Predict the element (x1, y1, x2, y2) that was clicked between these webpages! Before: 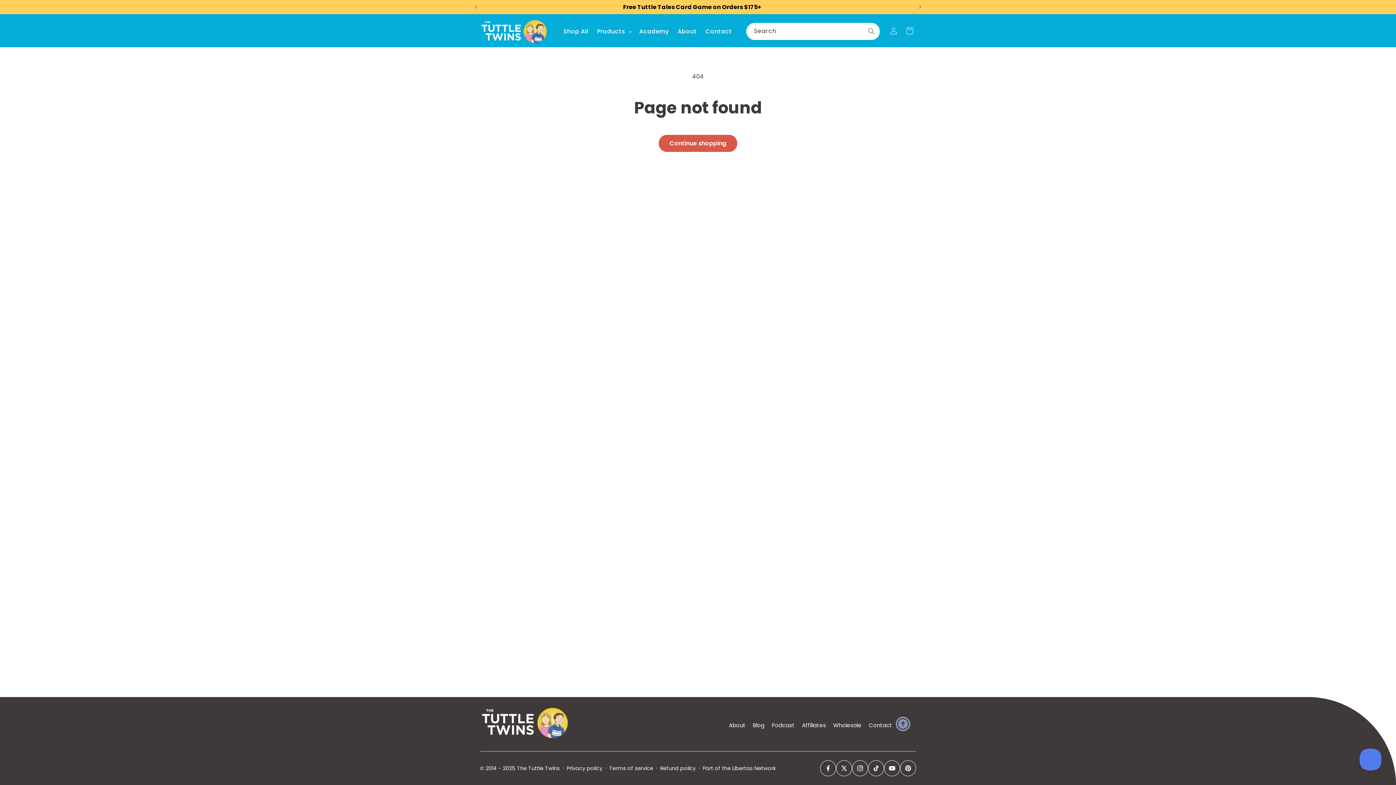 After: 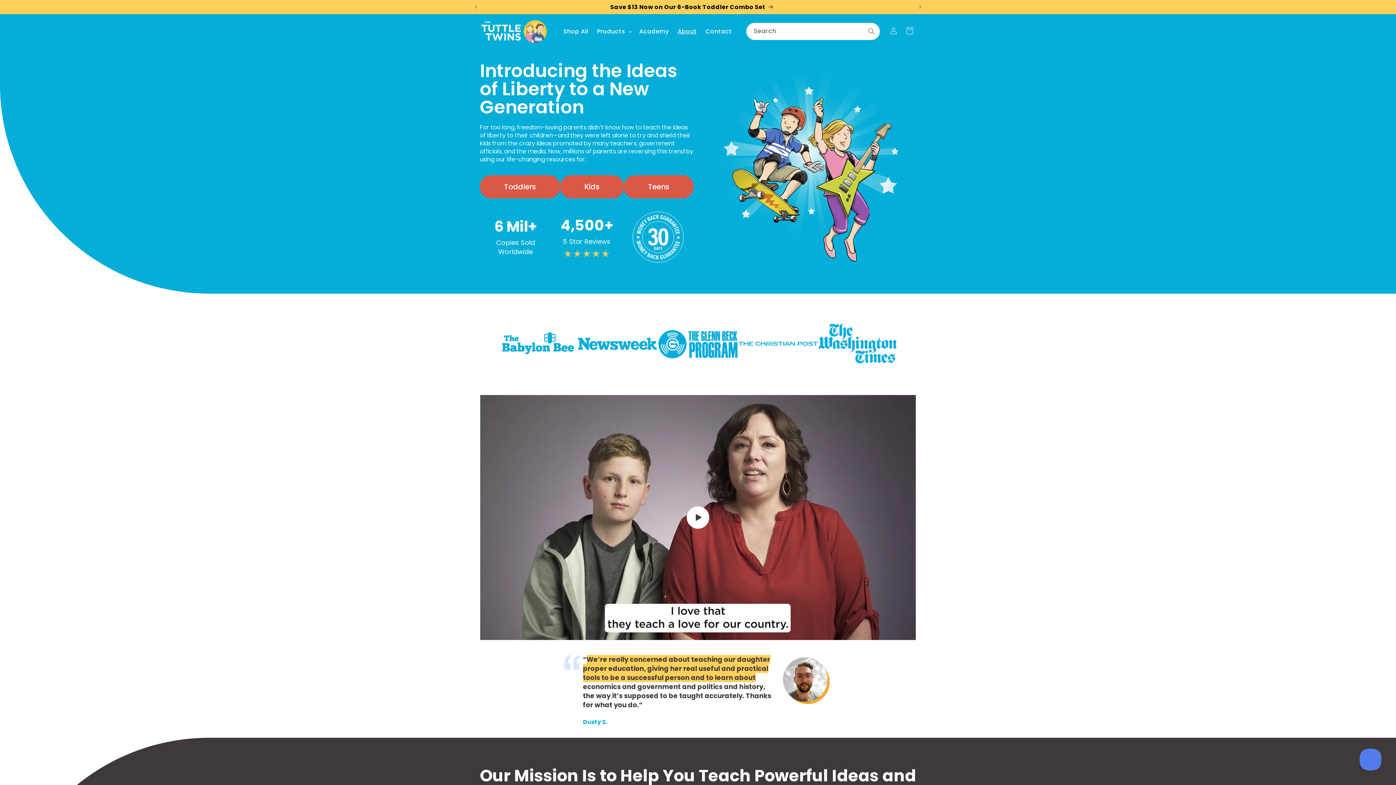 Action: bbox: (725, 719, 749, 729) label: About